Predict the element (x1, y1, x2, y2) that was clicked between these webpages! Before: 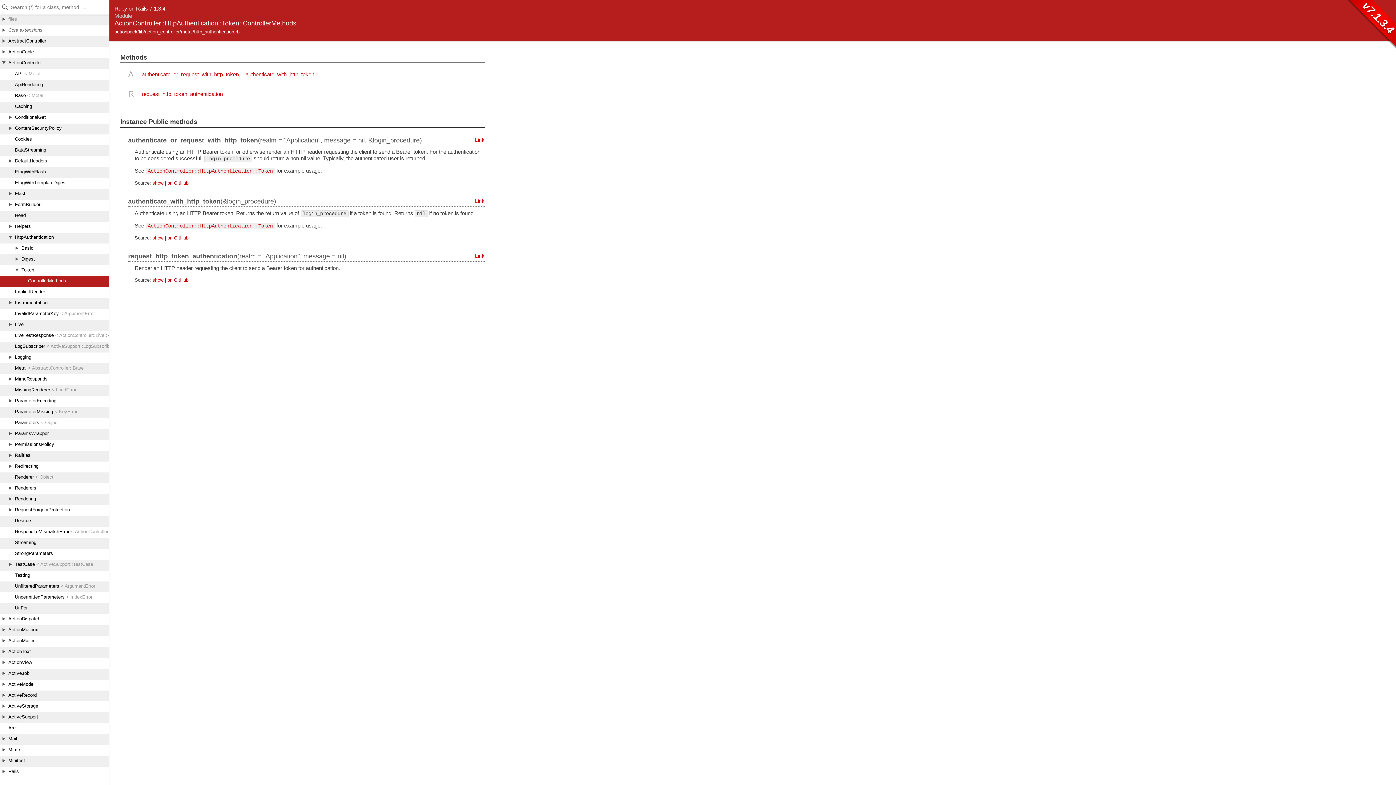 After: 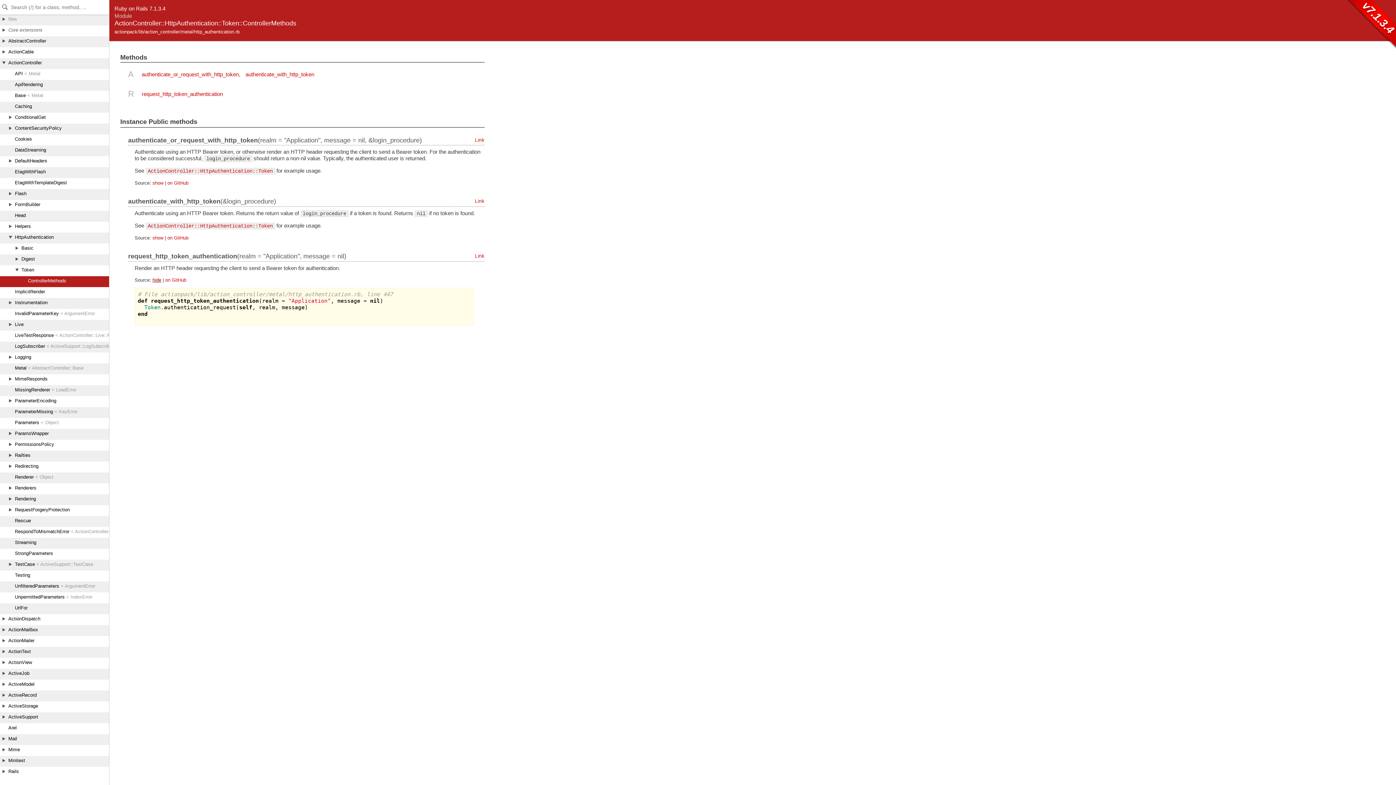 Action: bbox: (152, 277, 163, 282) label: show